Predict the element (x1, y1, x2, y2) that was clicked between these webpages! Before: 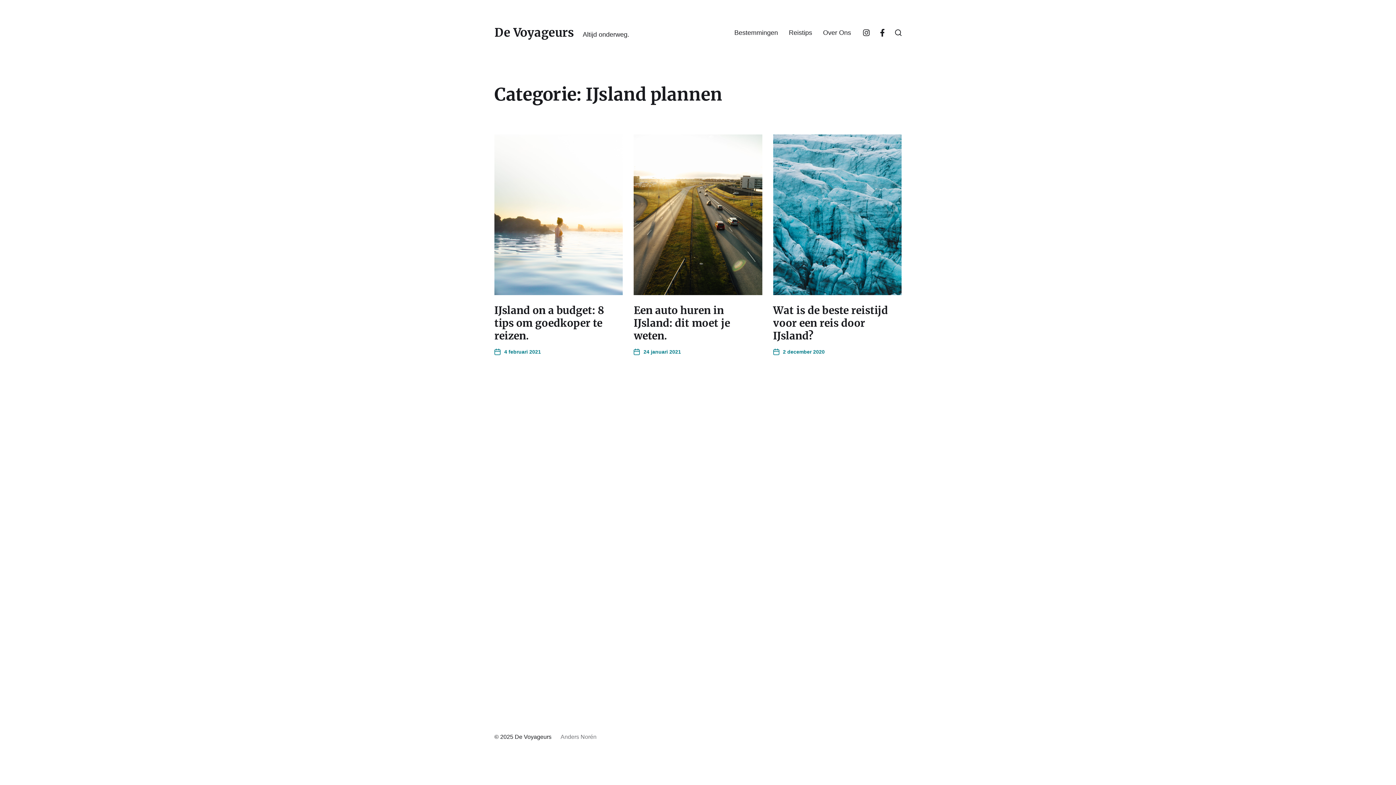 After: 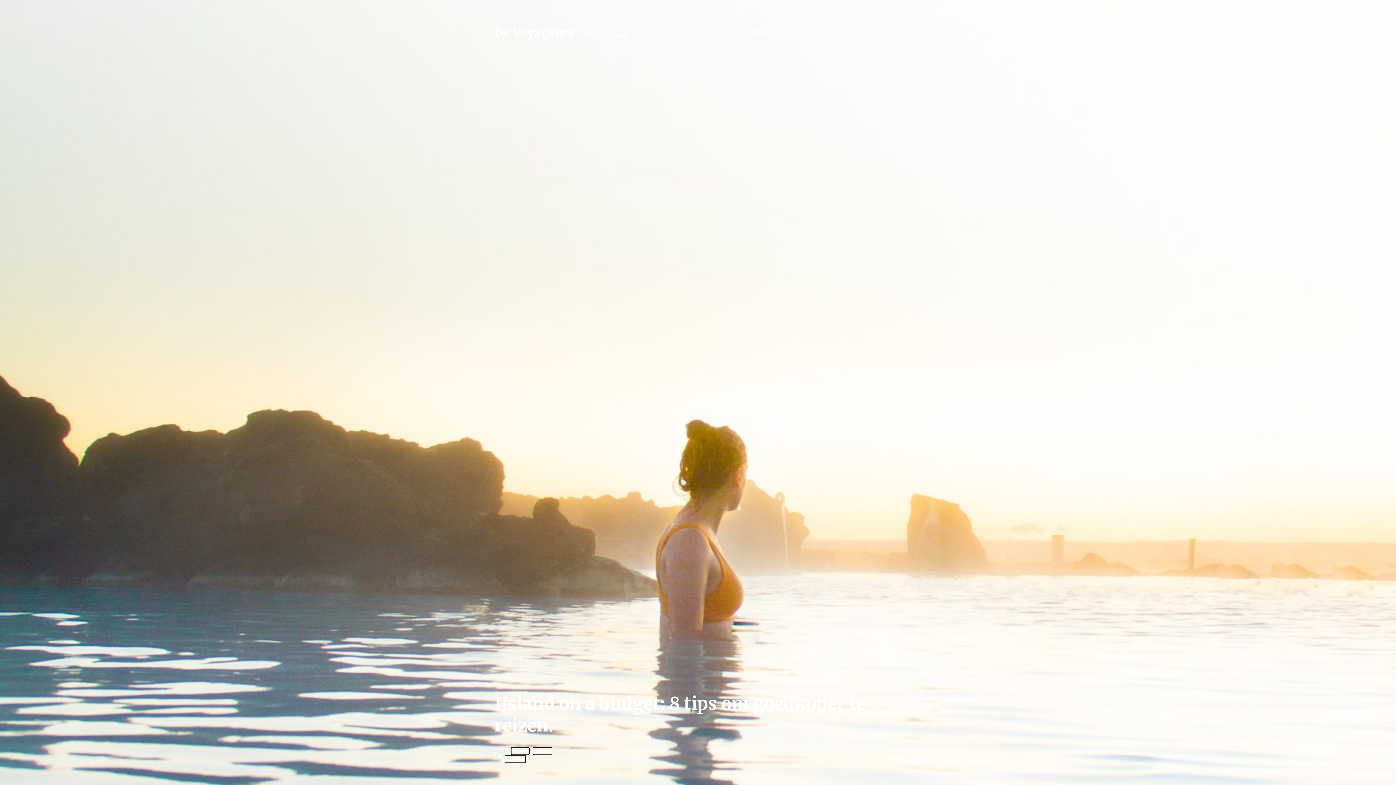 Action: bbox: (494, 348, 541, 355) label: Berichtdatum
4 februari 2021